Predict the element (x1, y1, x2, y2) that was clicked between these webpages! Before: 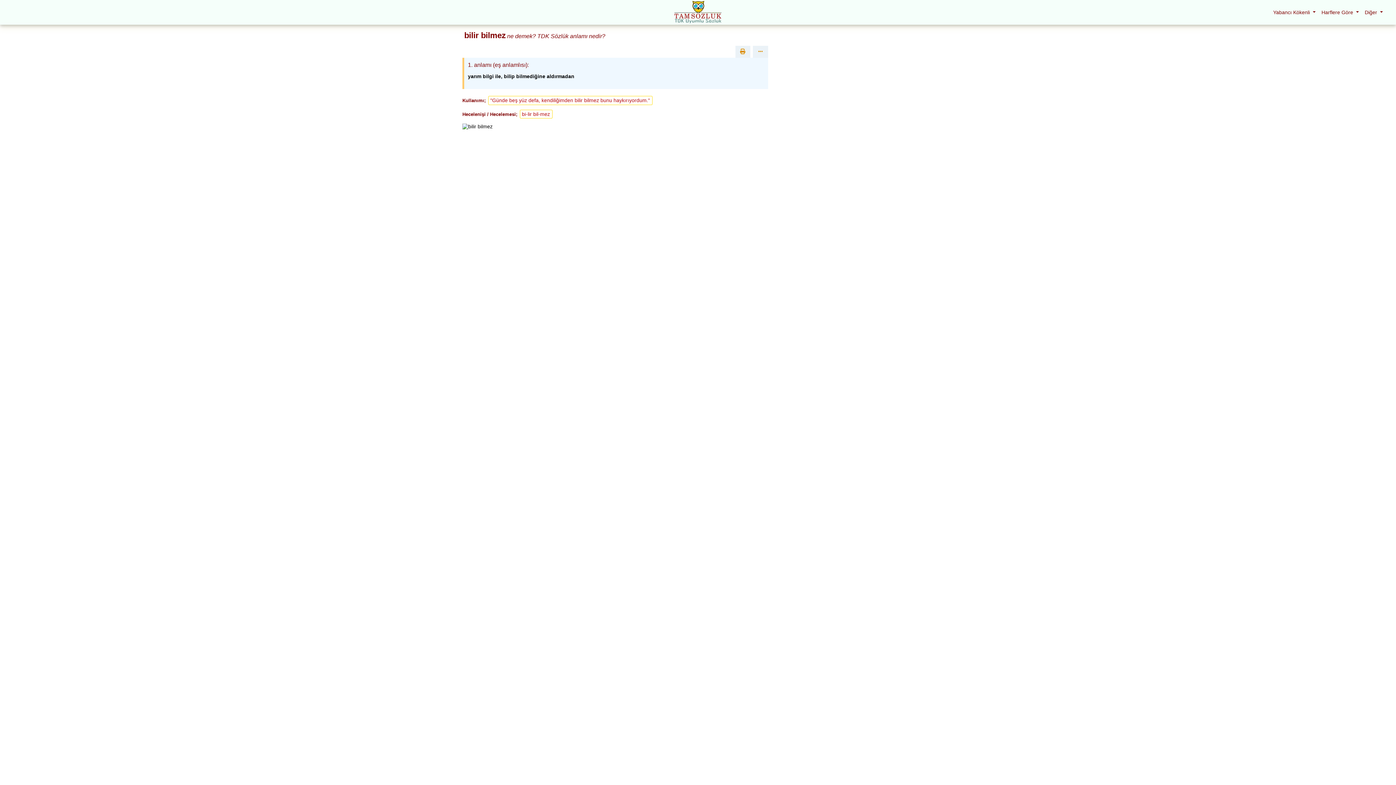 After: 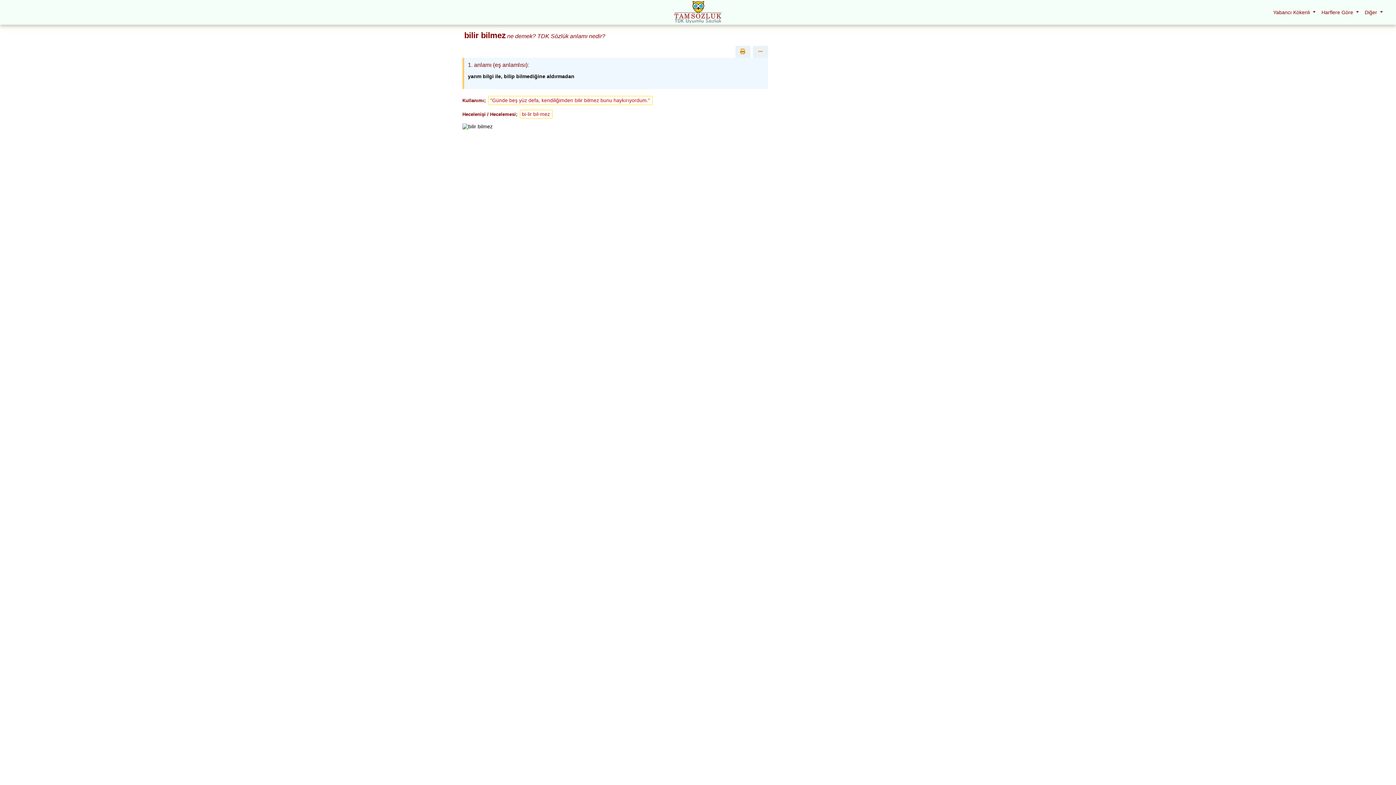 Action: label: Print page bbox: (735, 45, 750, 57)